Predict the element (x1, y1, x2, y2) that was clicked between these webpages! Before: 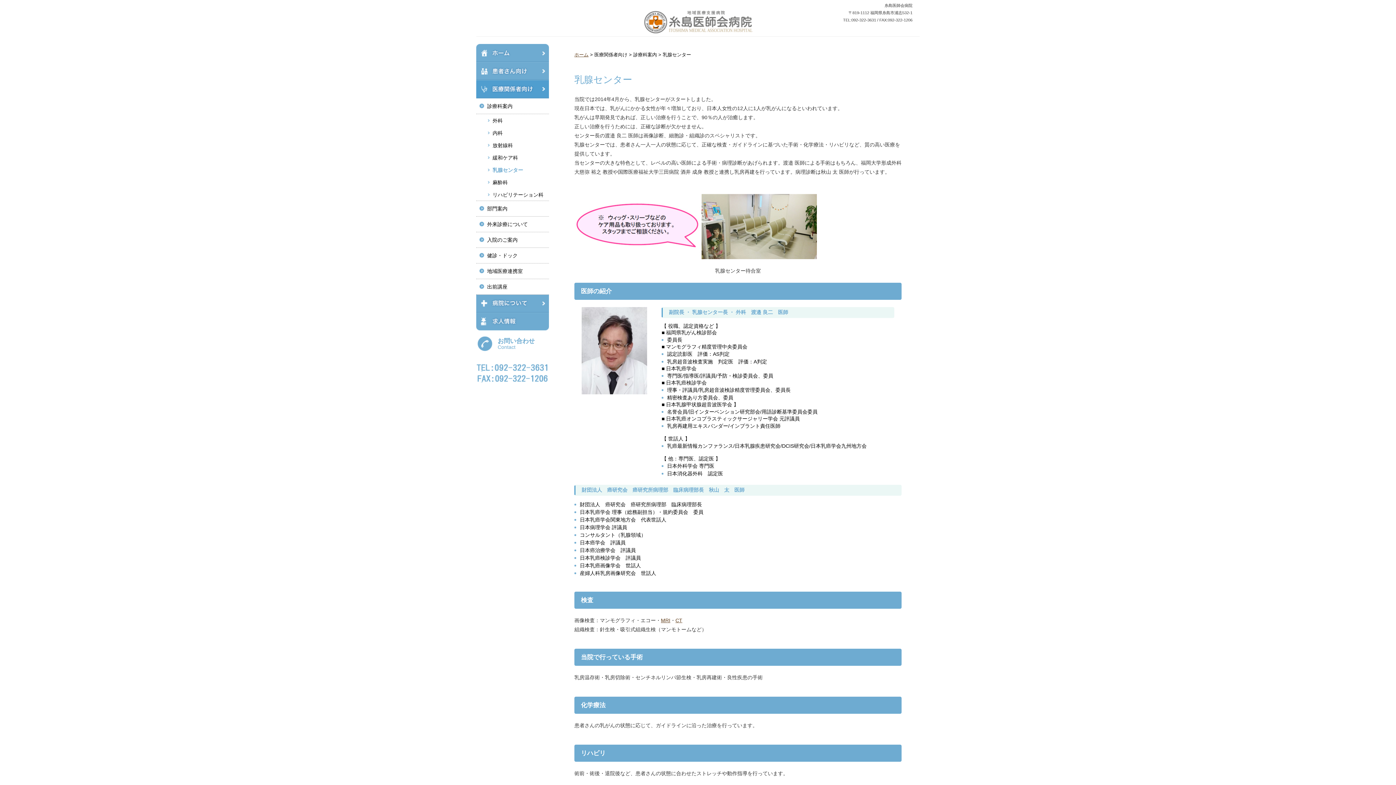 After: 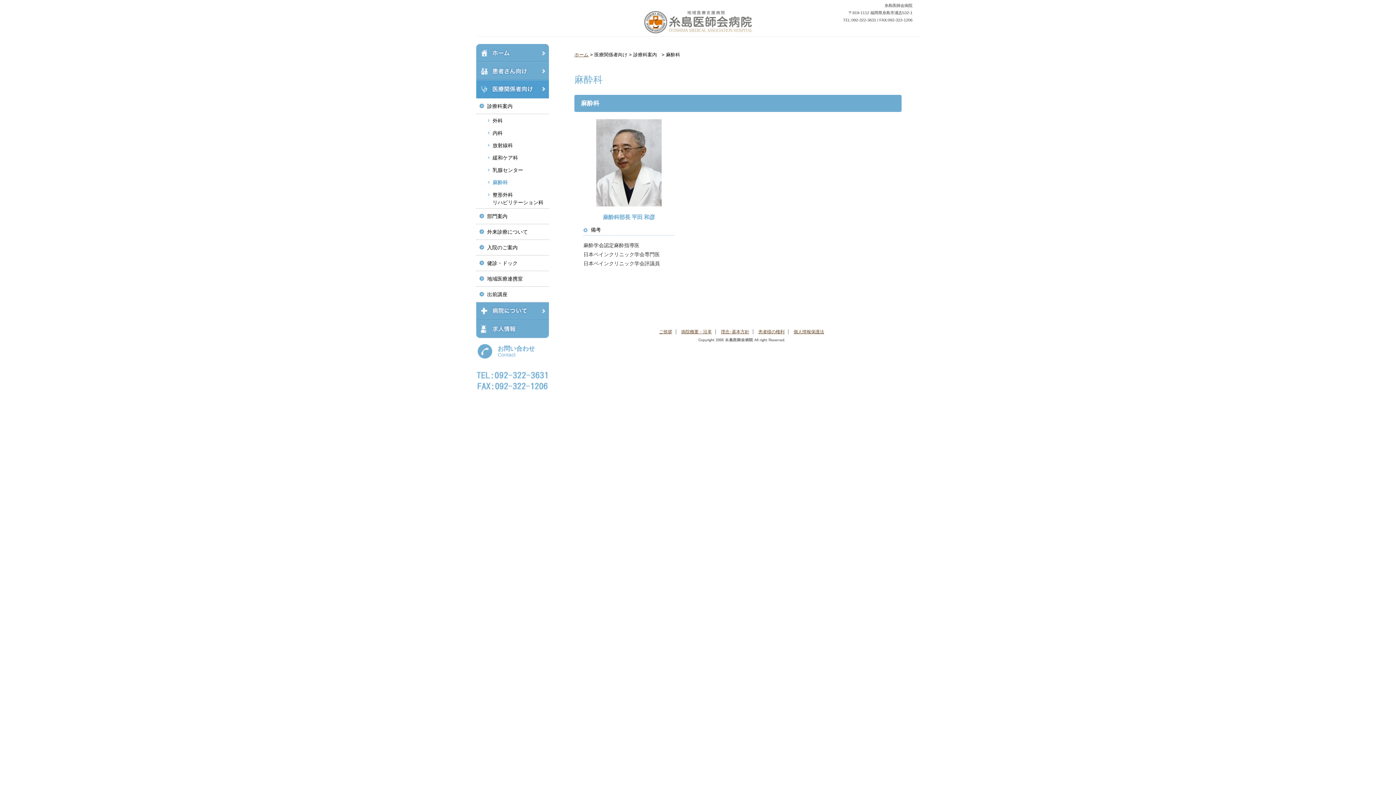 Action: bbox: (492, 179, 508, 185) label: 麻酔科